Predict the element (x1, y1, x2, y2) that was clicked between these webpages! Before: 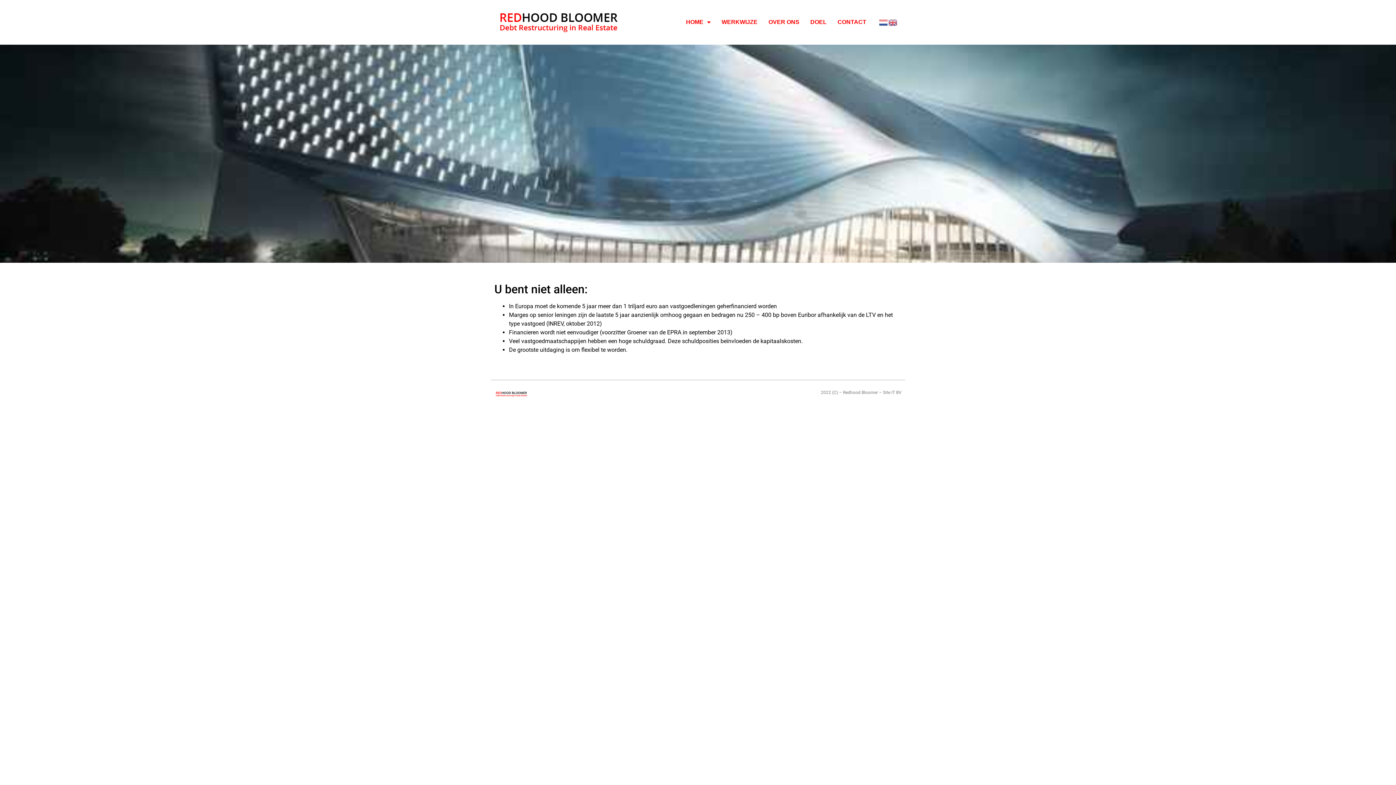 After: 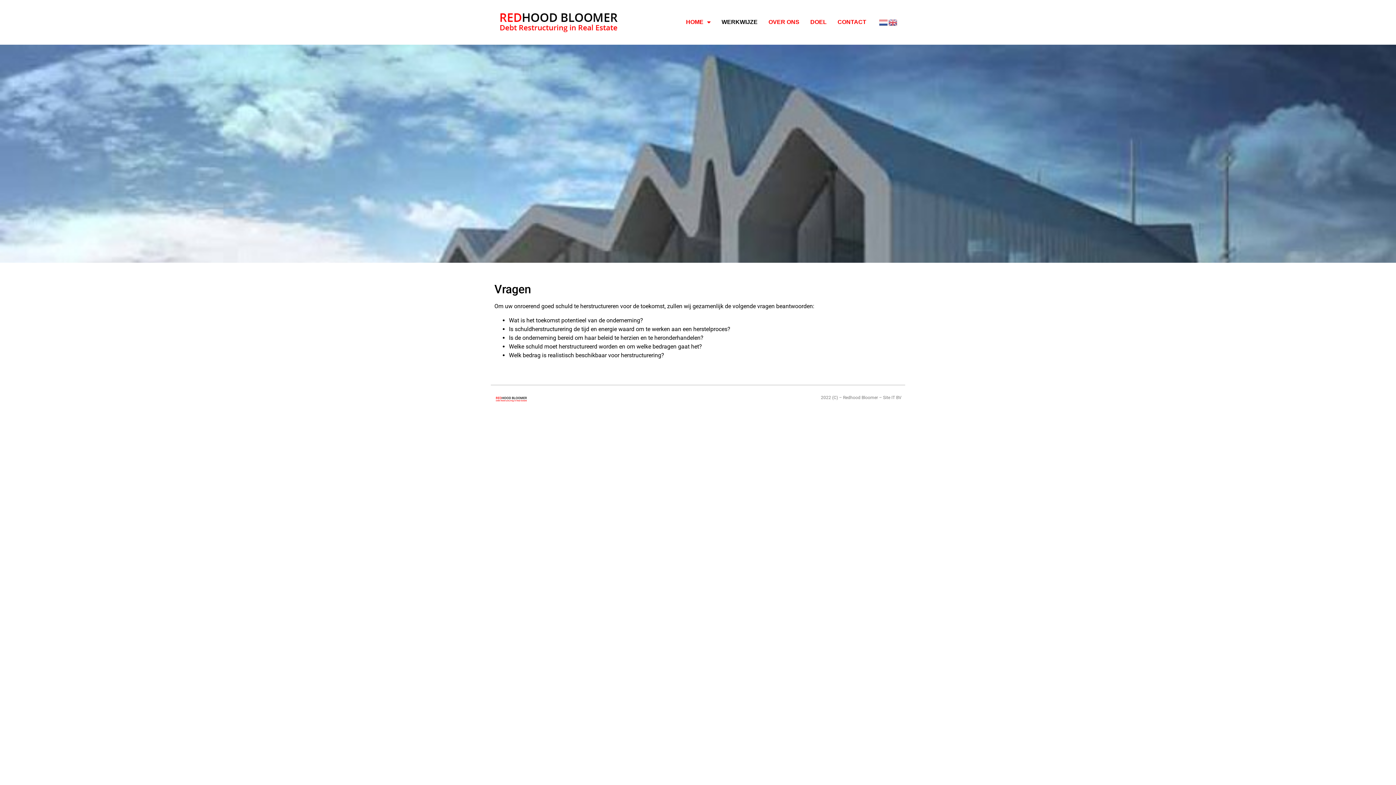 Action: bbox: (716, 13, 763, 30) label: WERKWIJZE